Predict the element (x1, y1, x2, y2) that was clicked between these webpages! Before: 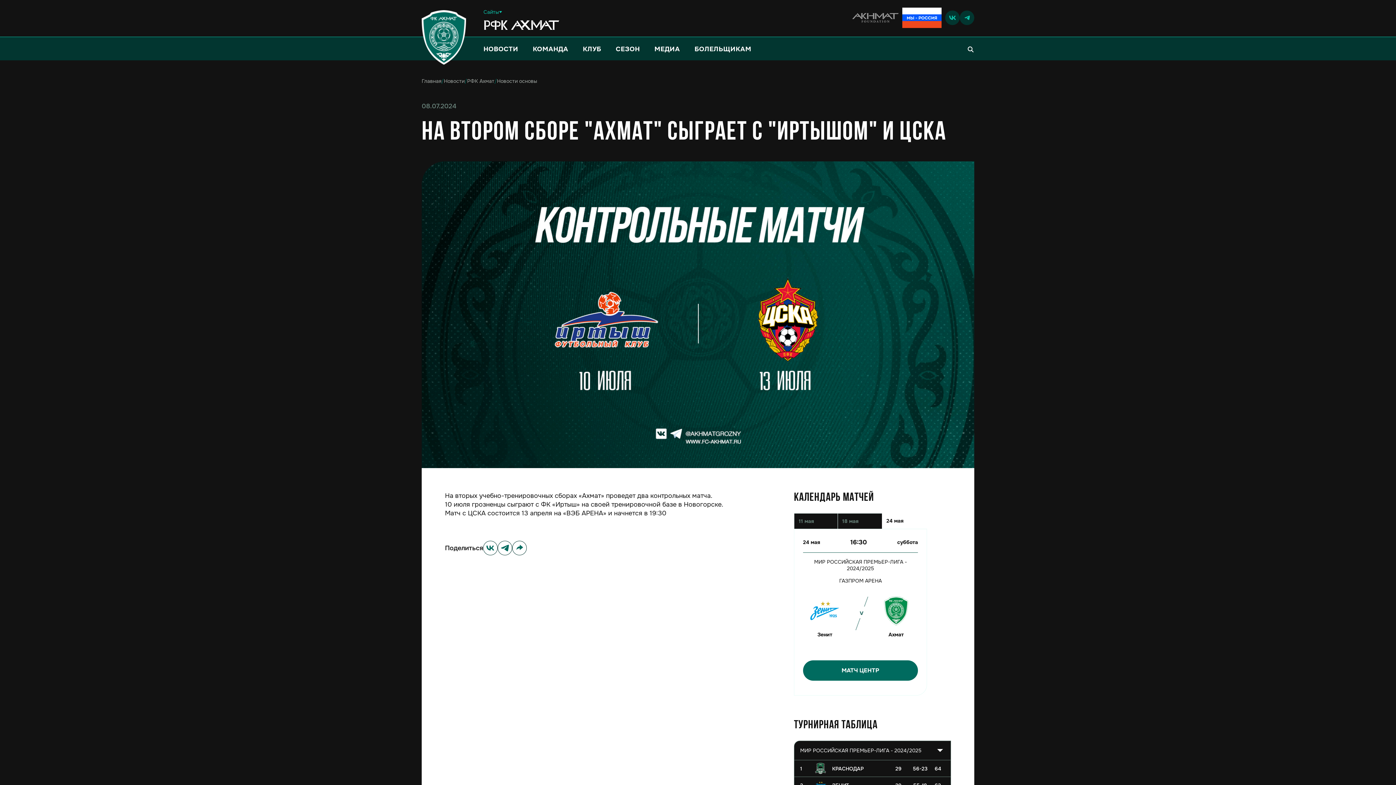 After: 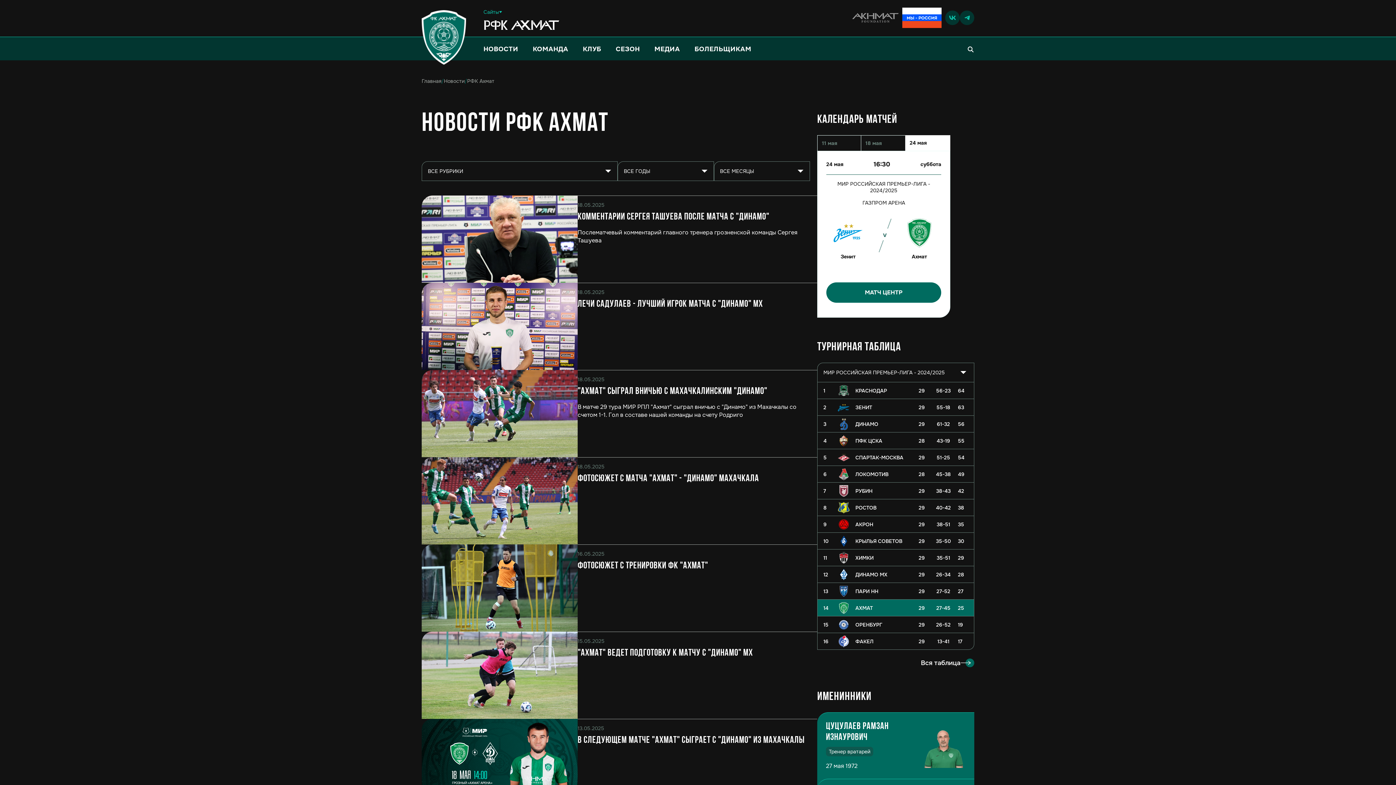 Action: label: РФК Ахмат bbox: (467, 77, 494, 84)